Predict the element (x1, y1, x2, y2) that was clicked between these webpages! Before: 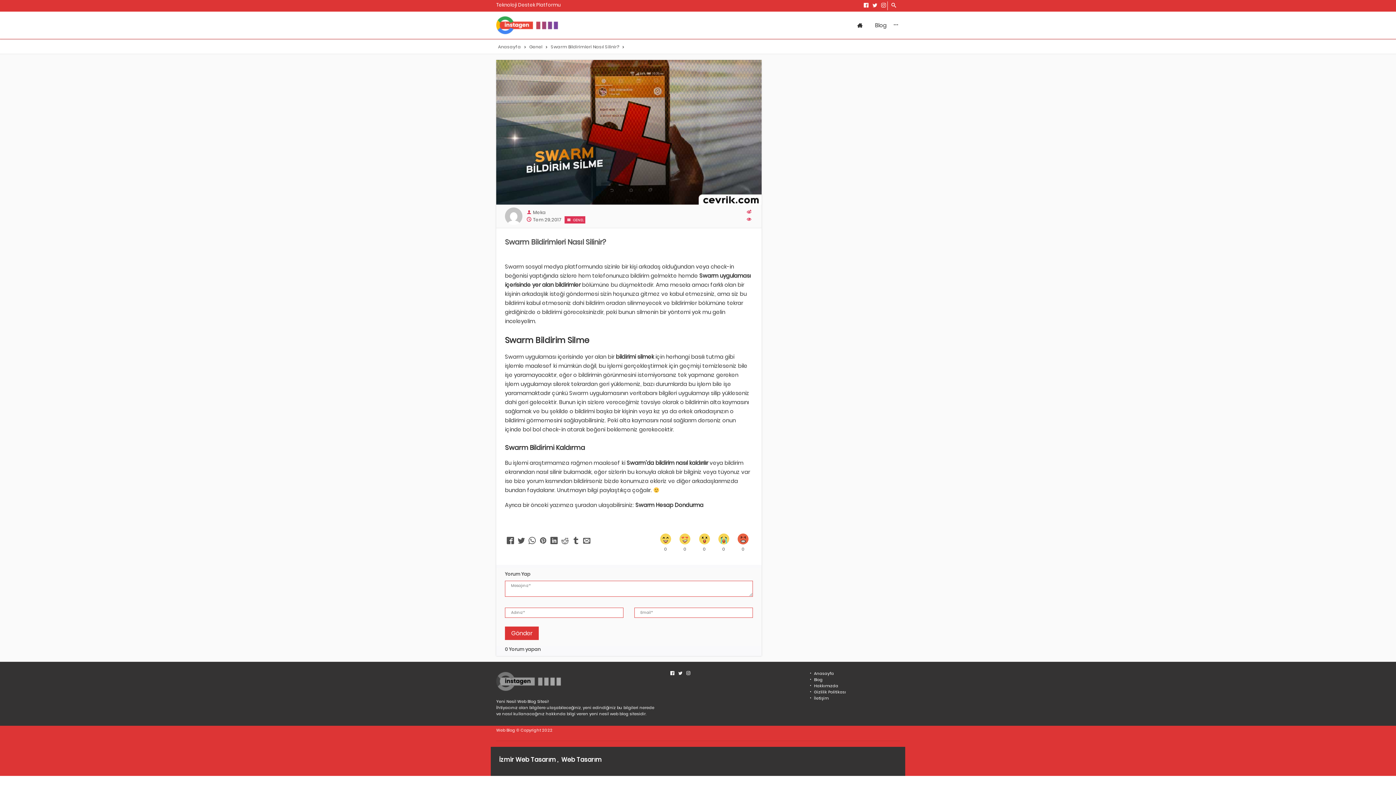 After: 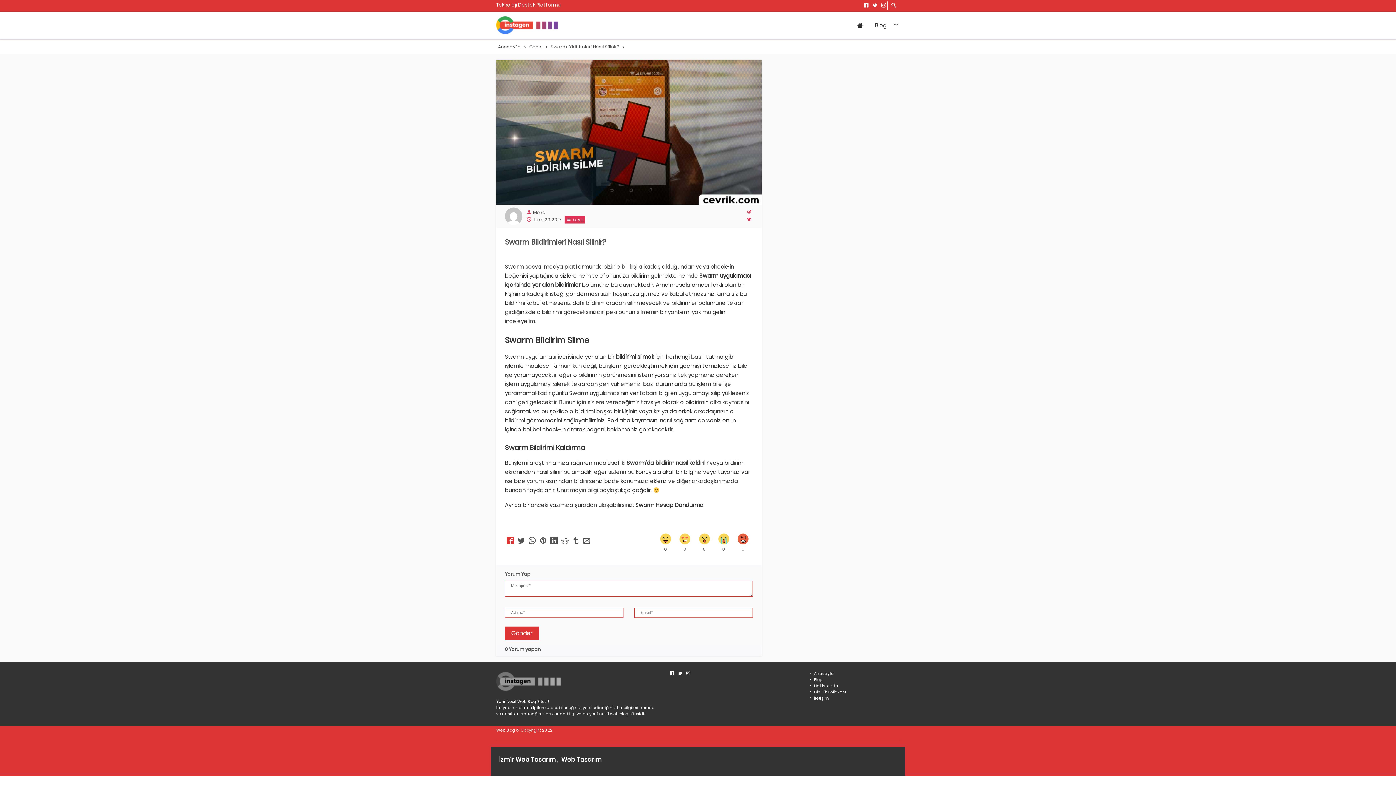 Action: bbox: (506, 533, 514, 549)